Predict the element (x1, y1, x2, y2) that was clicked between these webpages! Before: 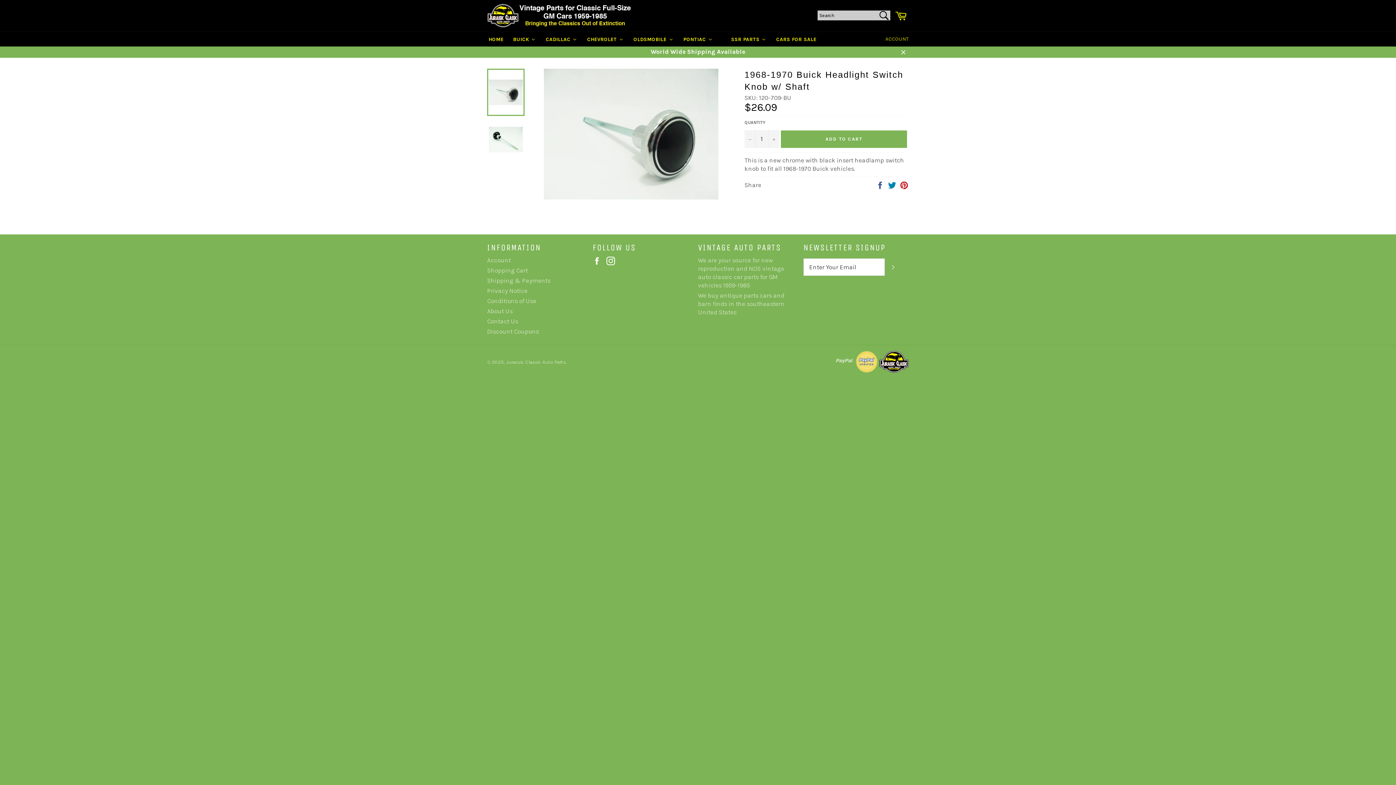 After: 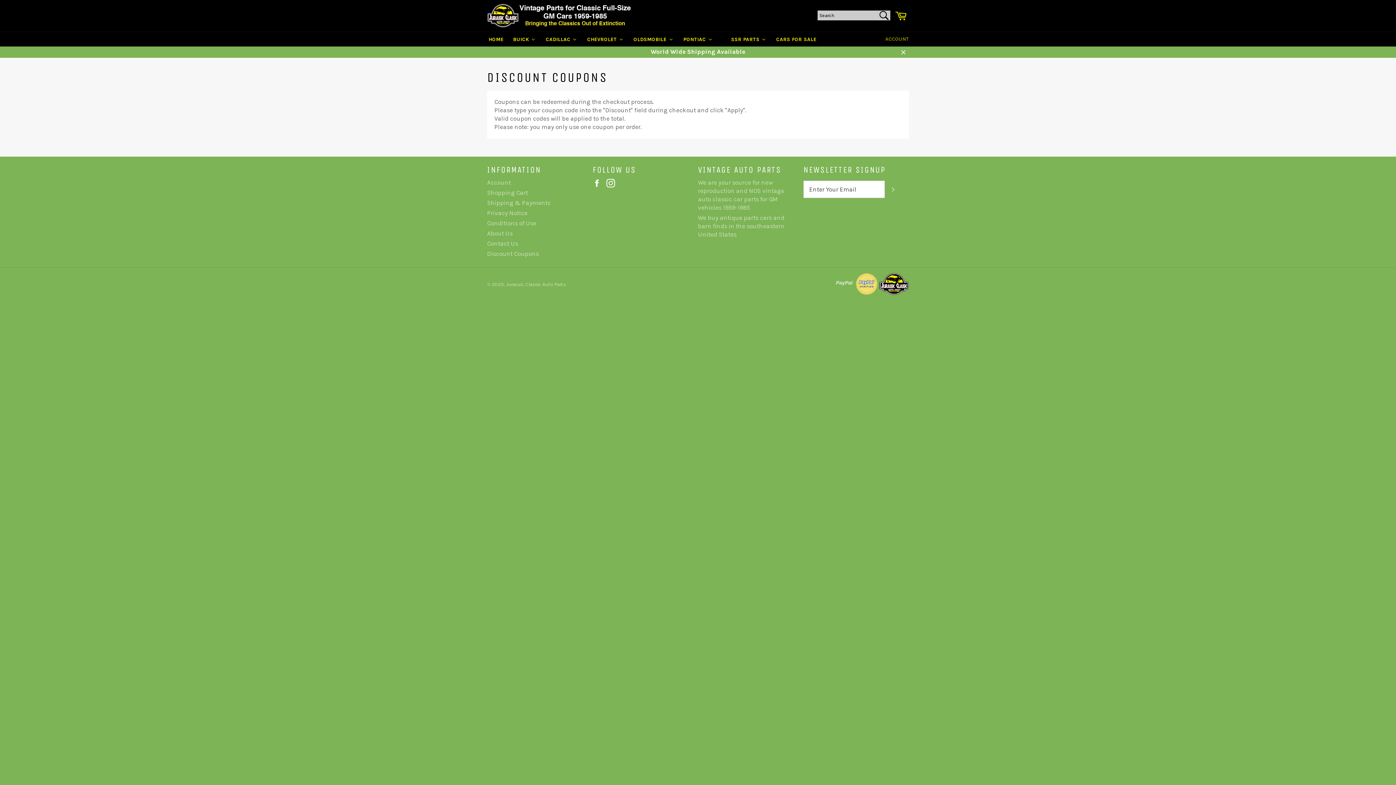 Action: label: Discount Coupons bbox: (487, 328, 538, 335)